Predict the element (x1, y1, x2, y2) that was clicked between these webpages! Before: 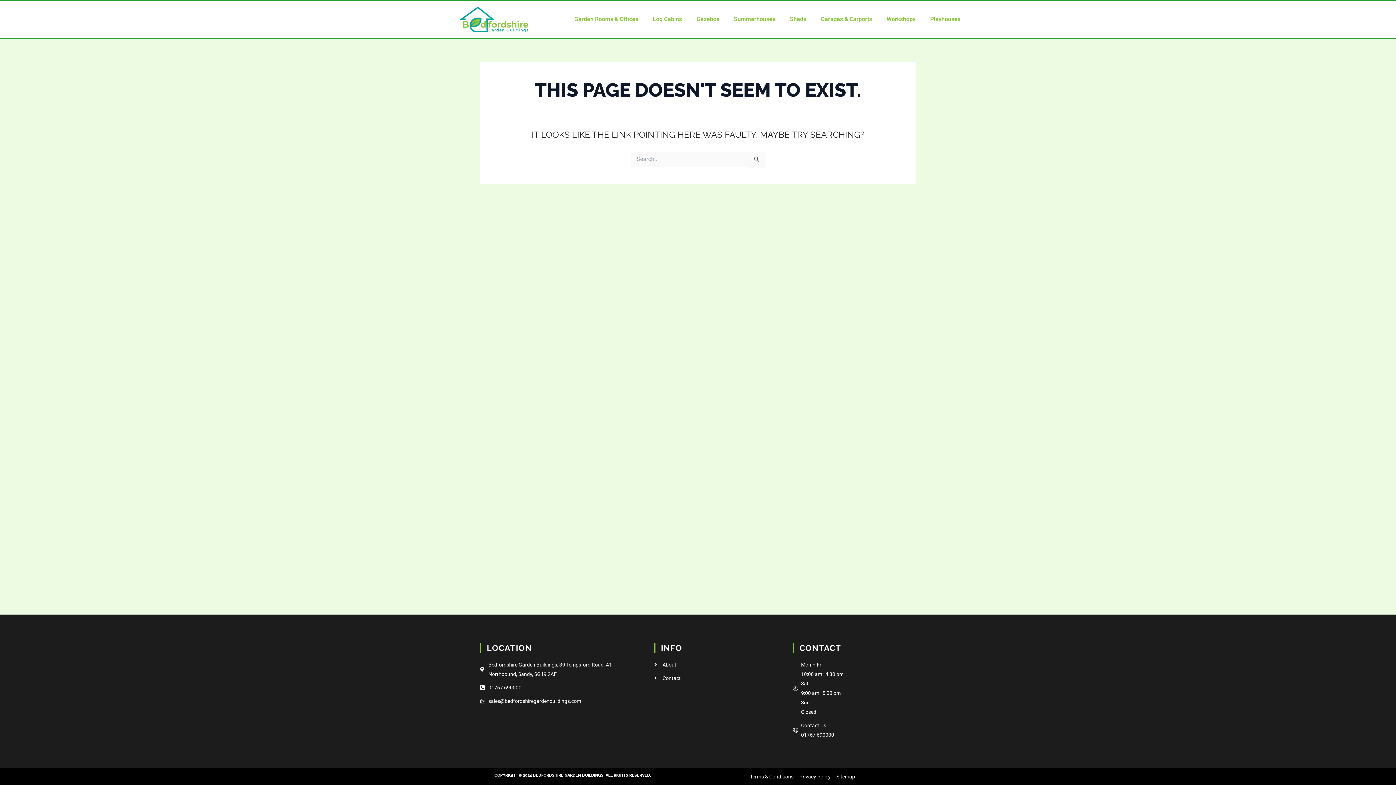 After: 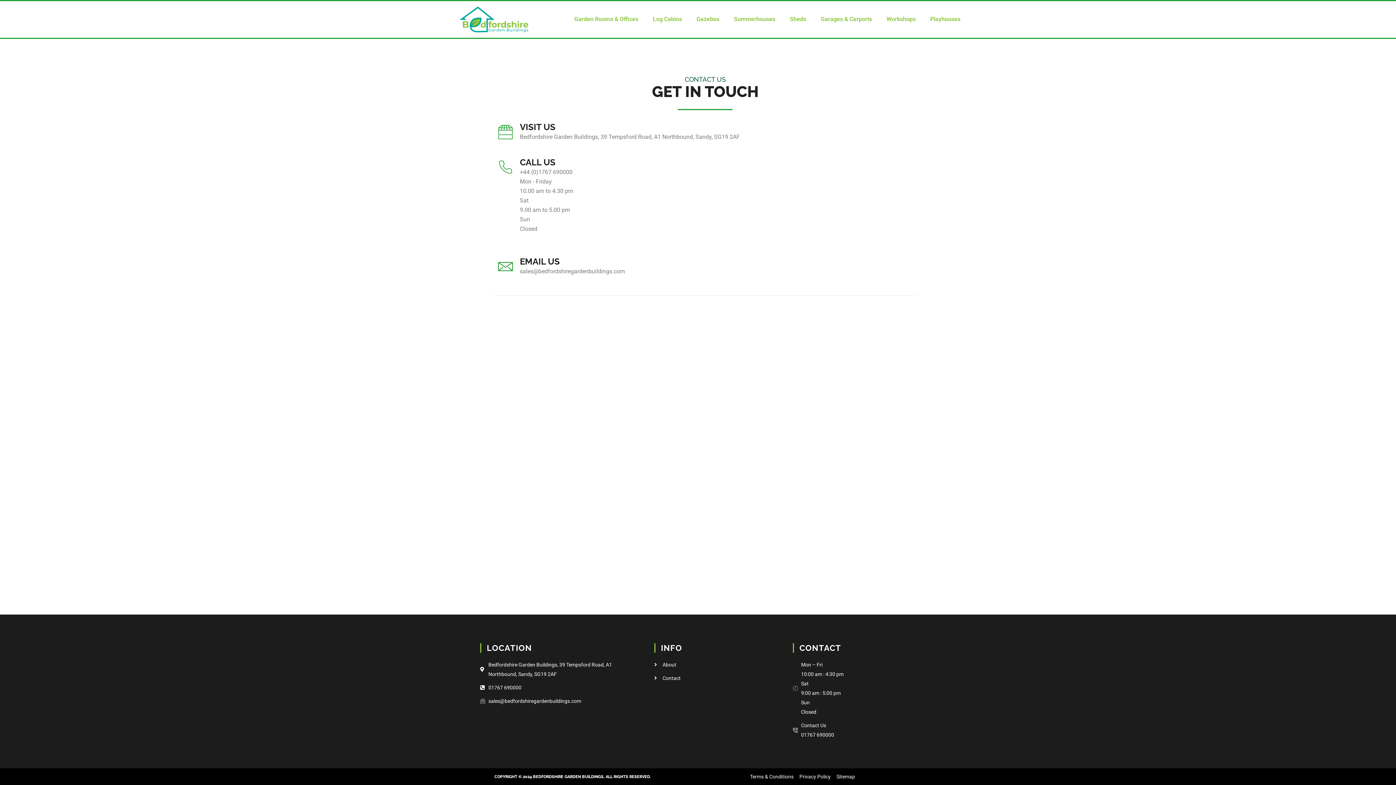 Action: bbox: (480, 683, 625, 692) label: 01767 690000